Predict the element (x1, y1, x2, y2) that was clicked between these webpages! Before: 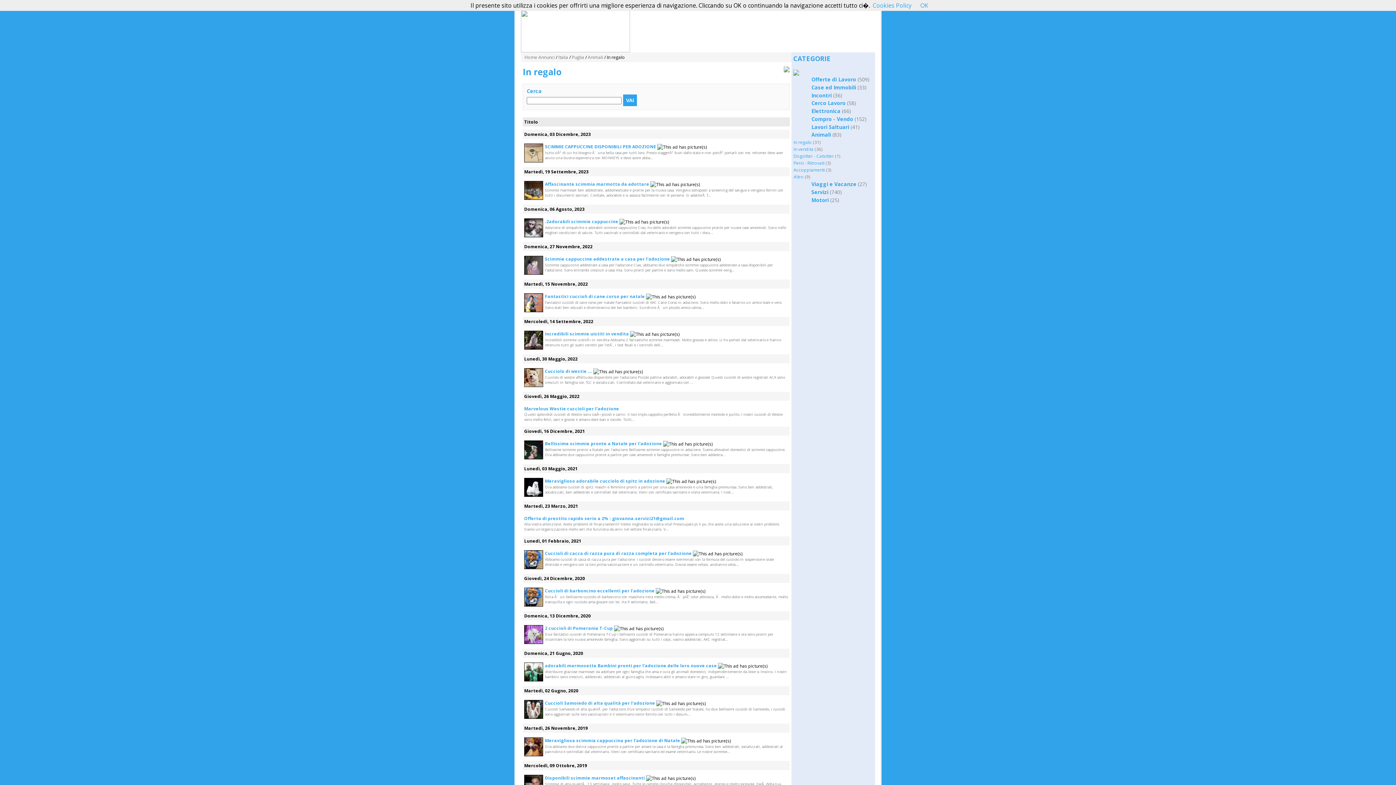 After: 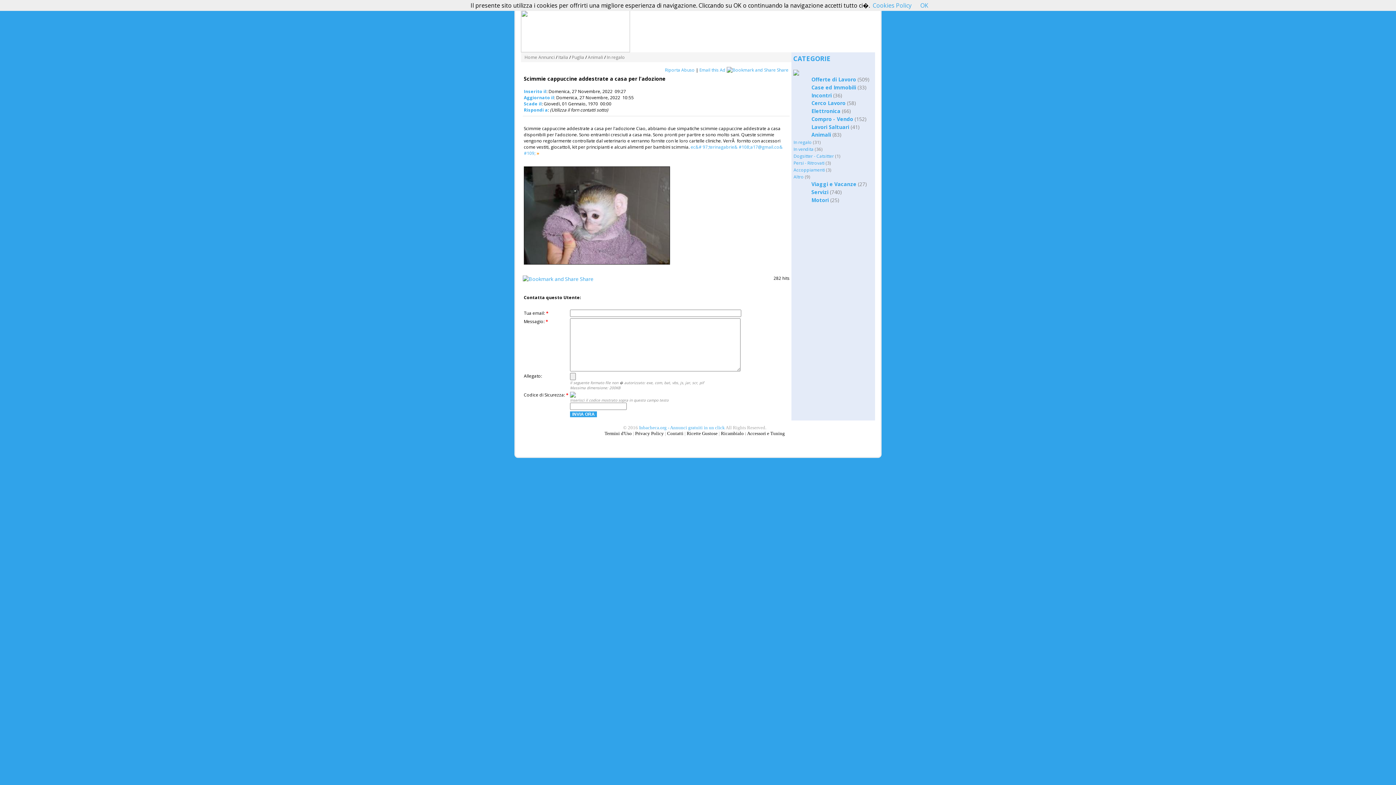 Action: label: Scimmie cappuccine addestrate a casa per l'adozione  bbox: (545, 256, 671, 262)